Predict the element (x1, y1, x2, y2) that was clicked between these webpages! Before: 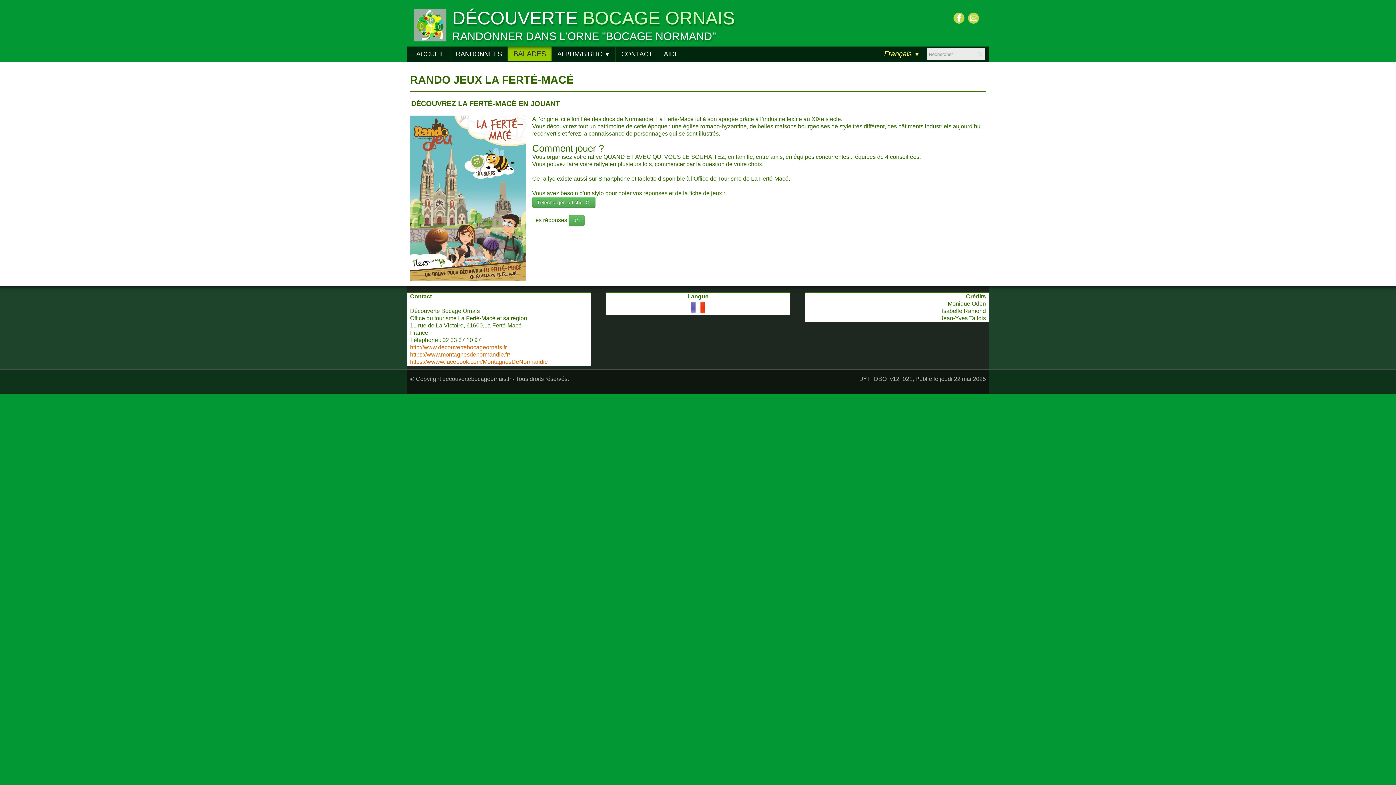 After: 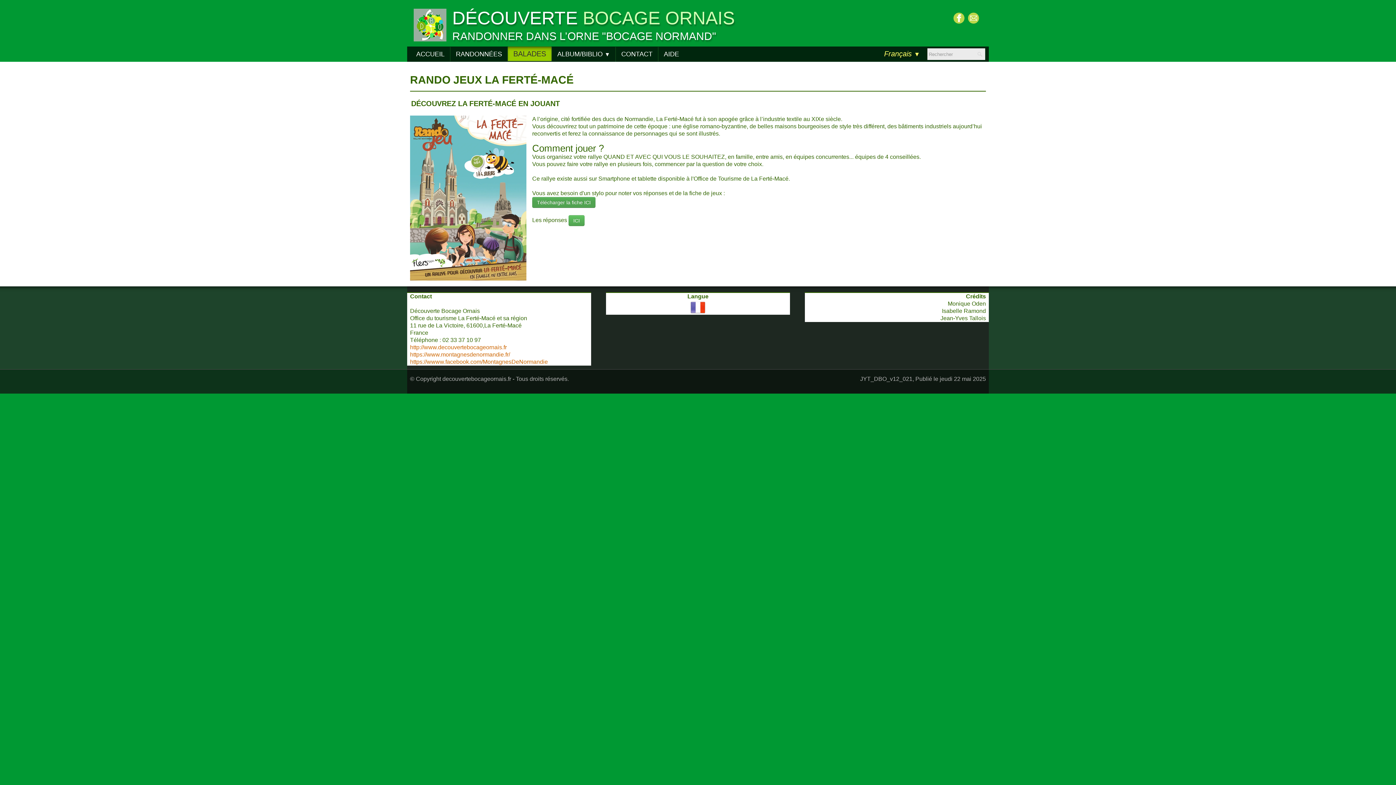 Action: bbox: (532, 197, 595, 208) label: Télécharger la fiche ICI